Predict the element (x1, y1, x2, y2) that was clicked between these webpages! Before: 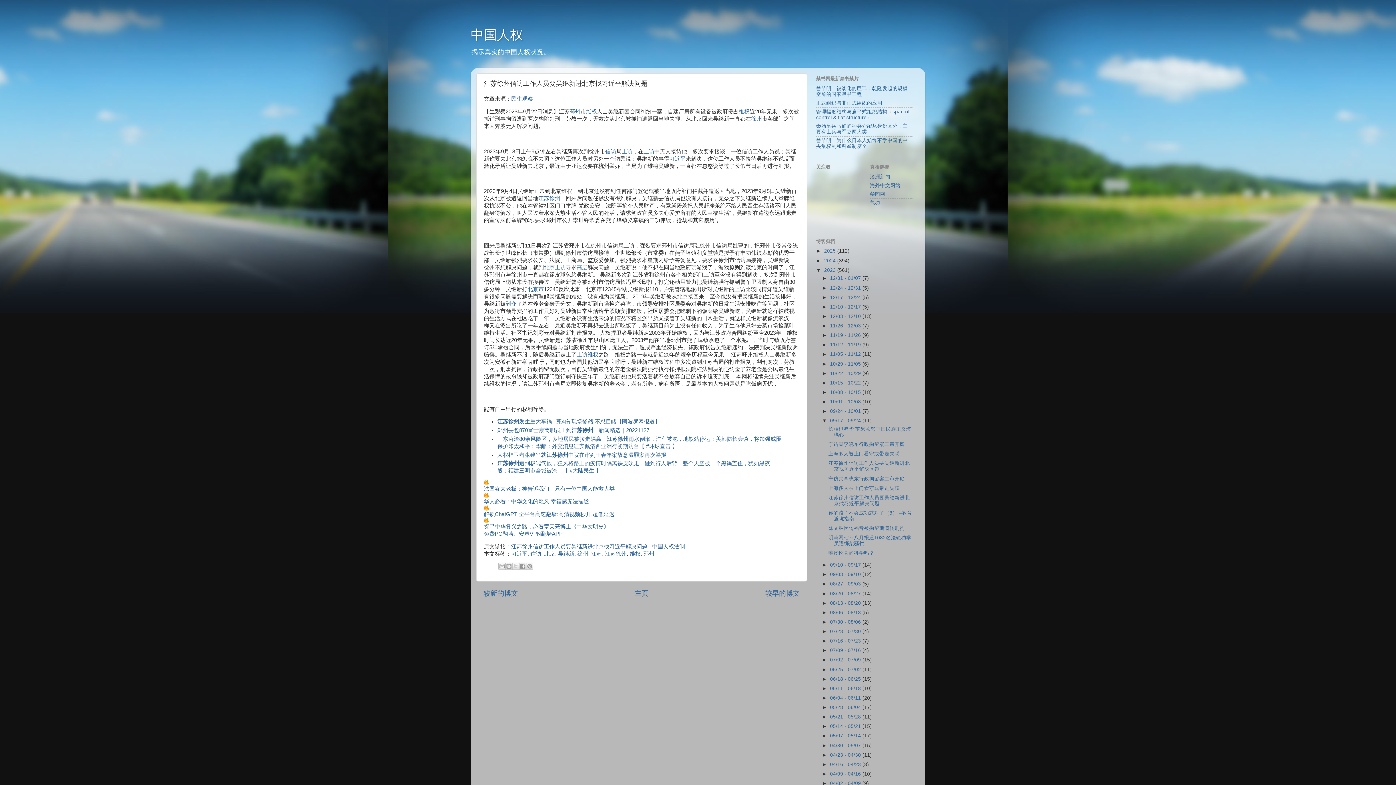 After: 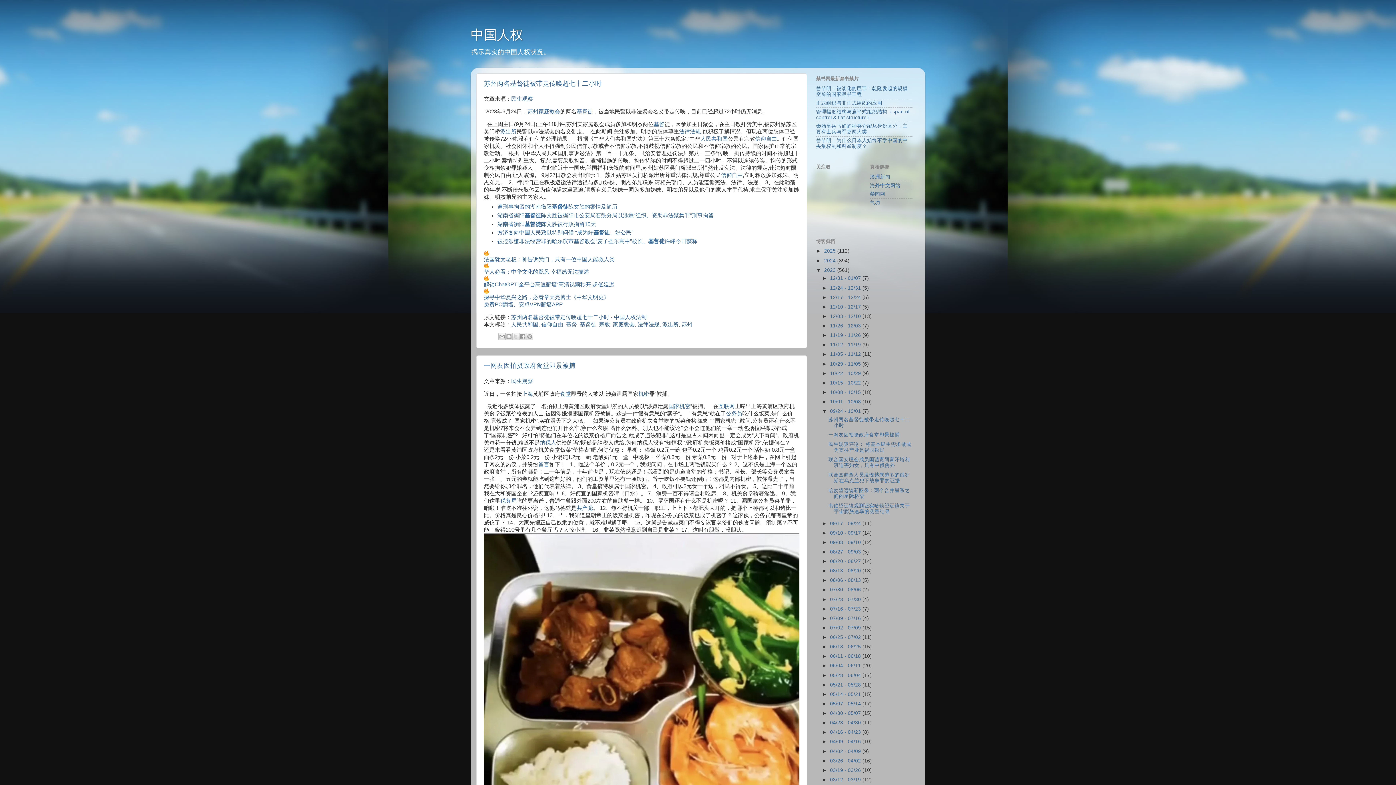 Action: label: 09/24 - 10/01  bbox: (830, 408, 862, 414)